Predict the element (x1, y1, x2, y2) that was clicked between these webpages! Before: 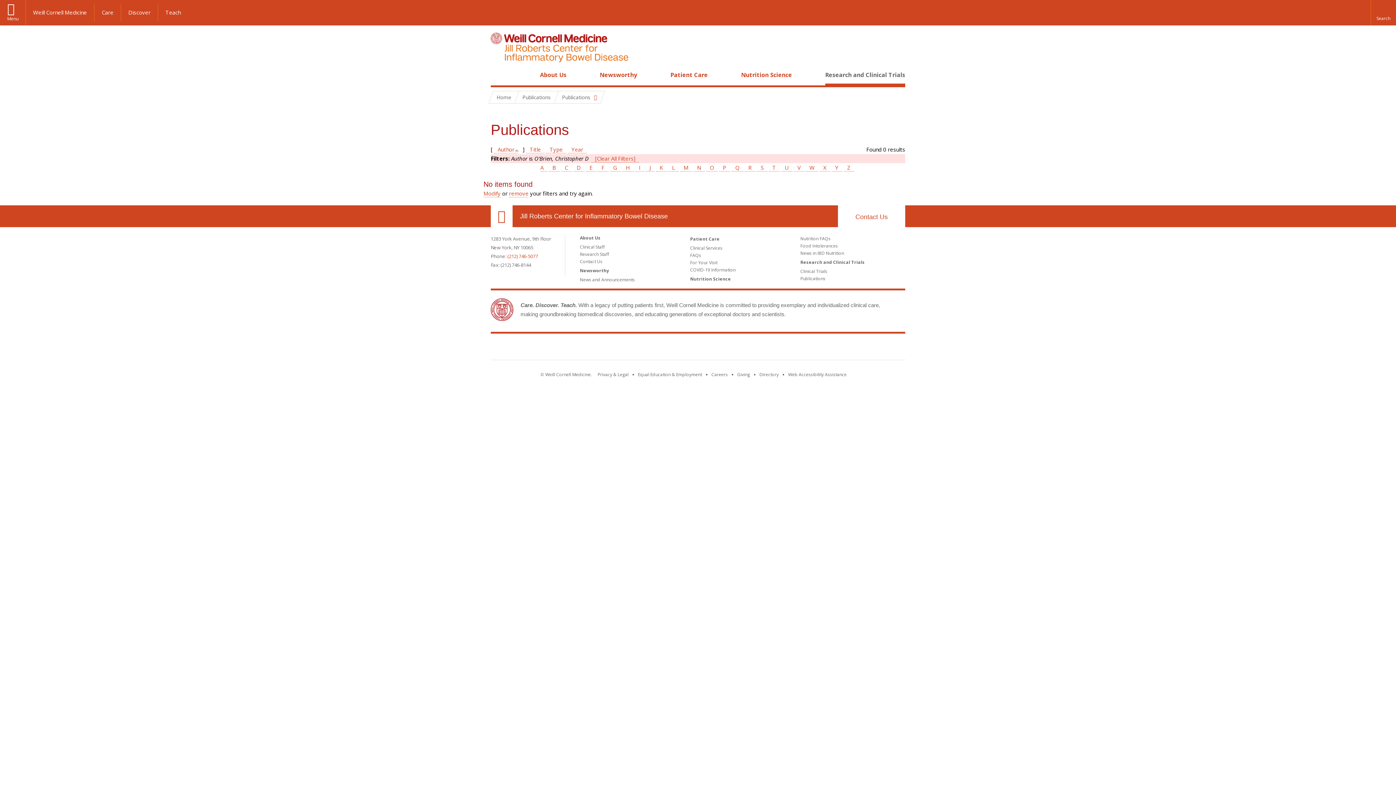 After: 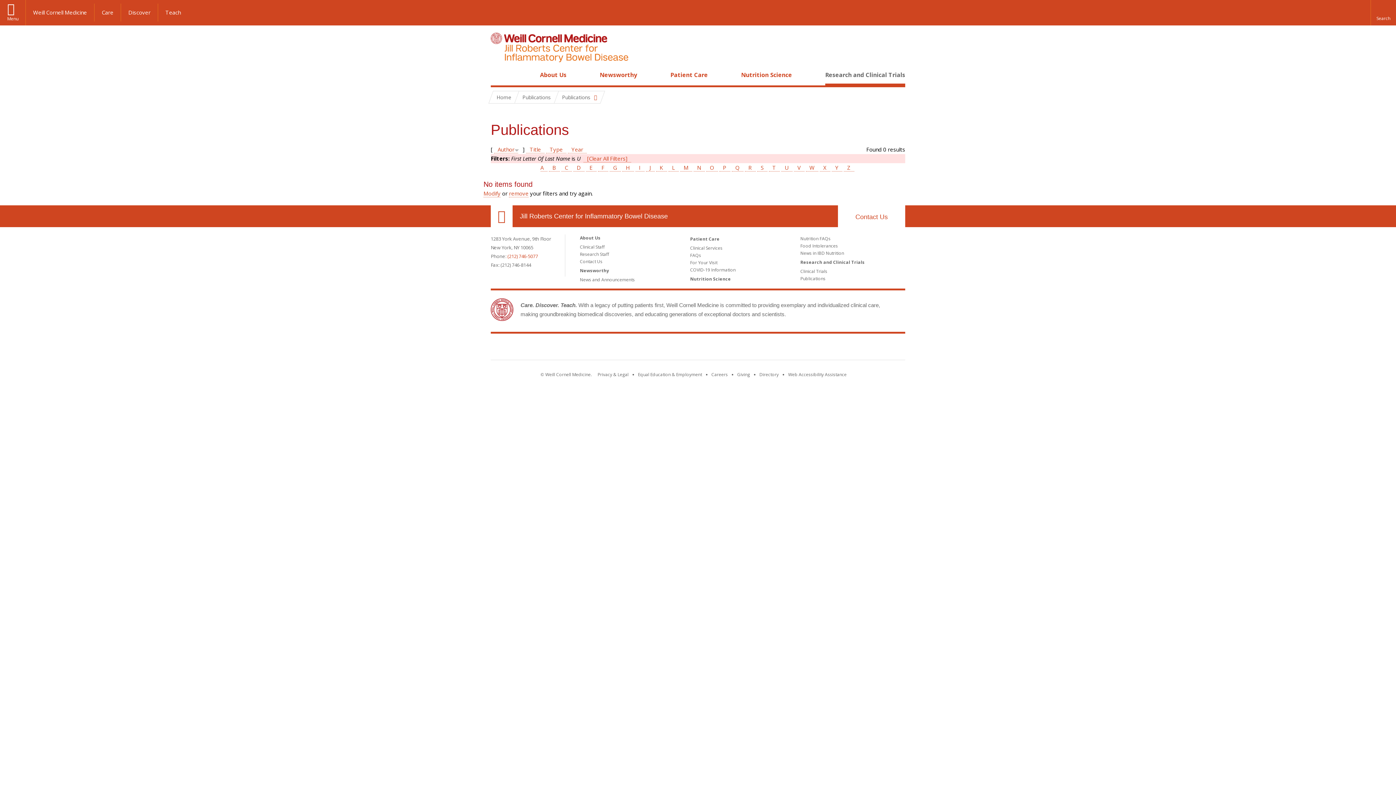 Action: bbox: (781, 164, 792, 171) label: U